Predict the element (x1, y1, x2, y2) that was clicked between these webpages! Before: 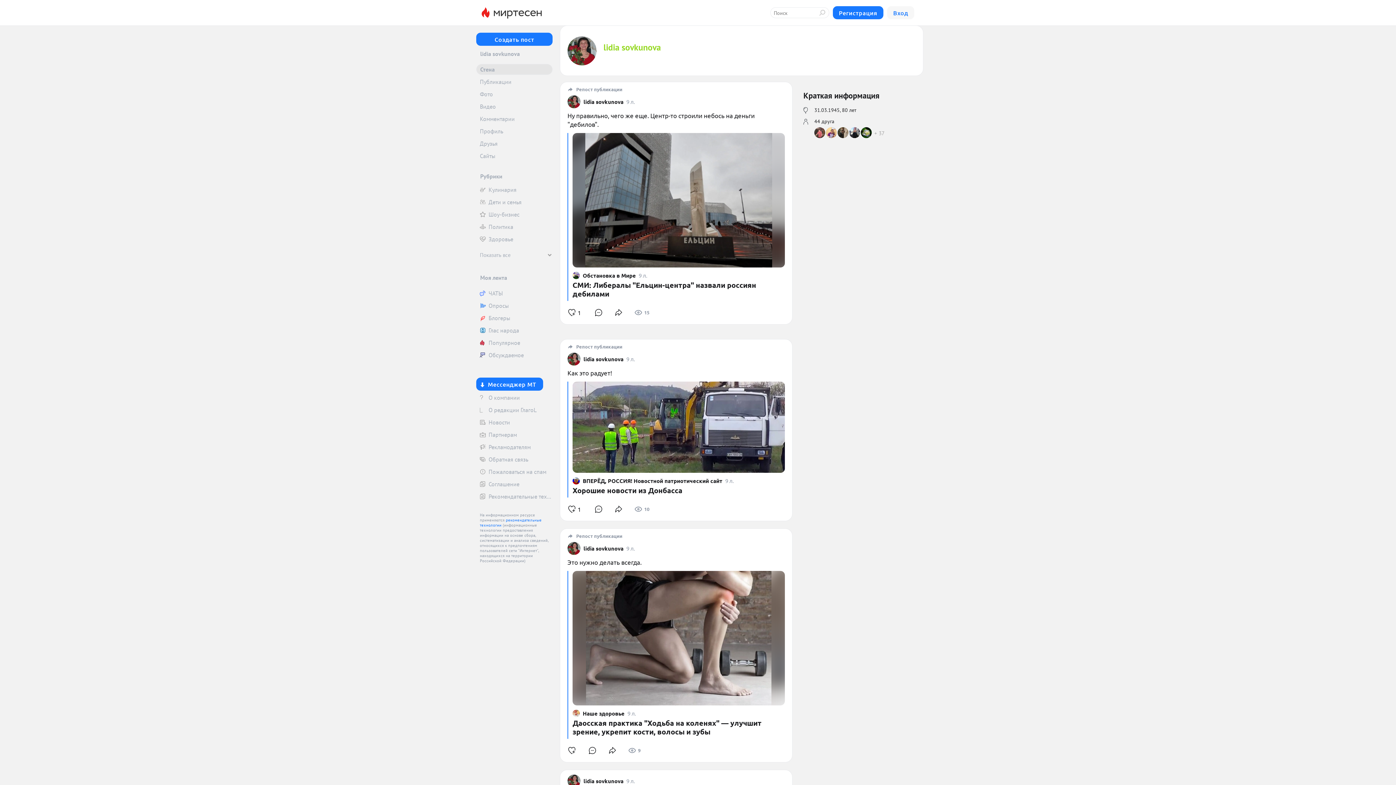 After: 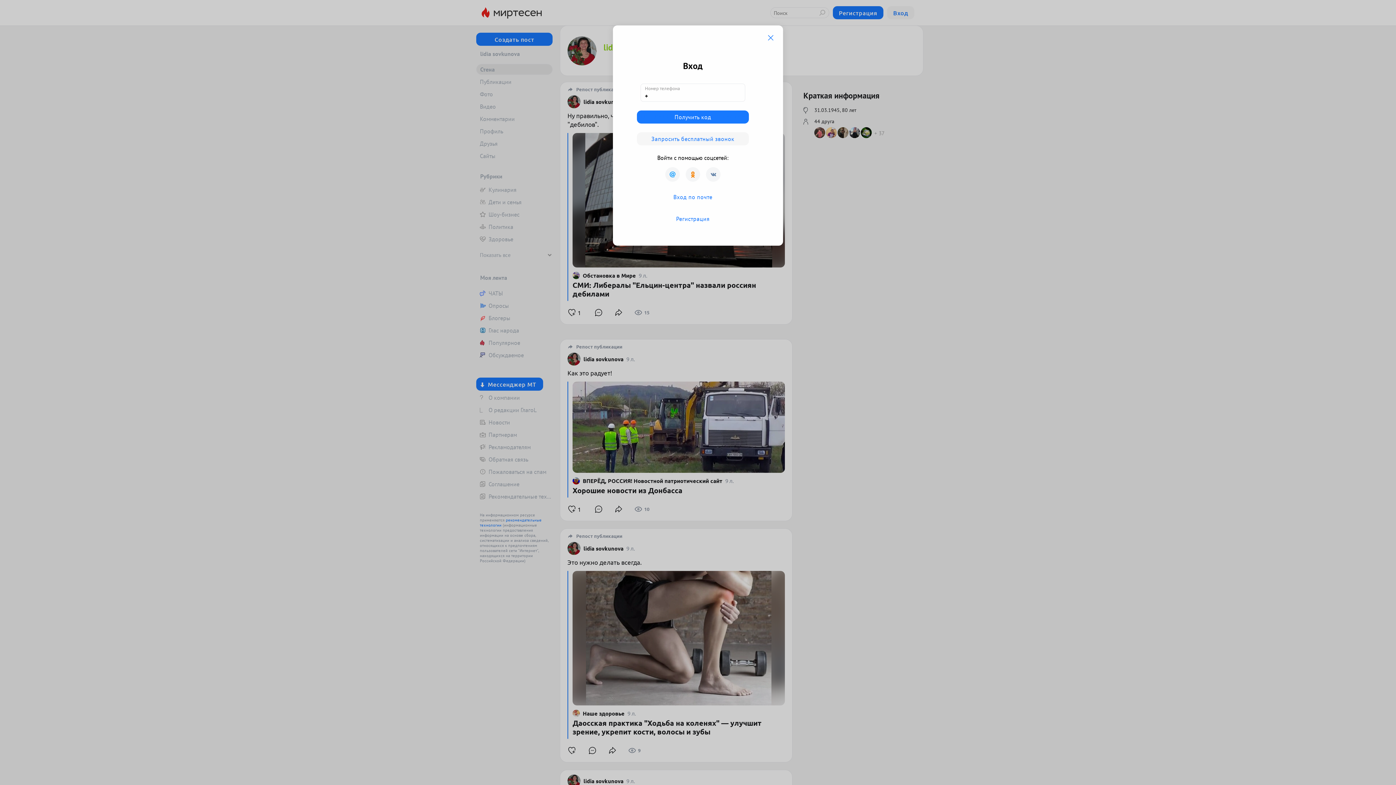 Action: bbox: (564, 502, 585, 516) label: 1